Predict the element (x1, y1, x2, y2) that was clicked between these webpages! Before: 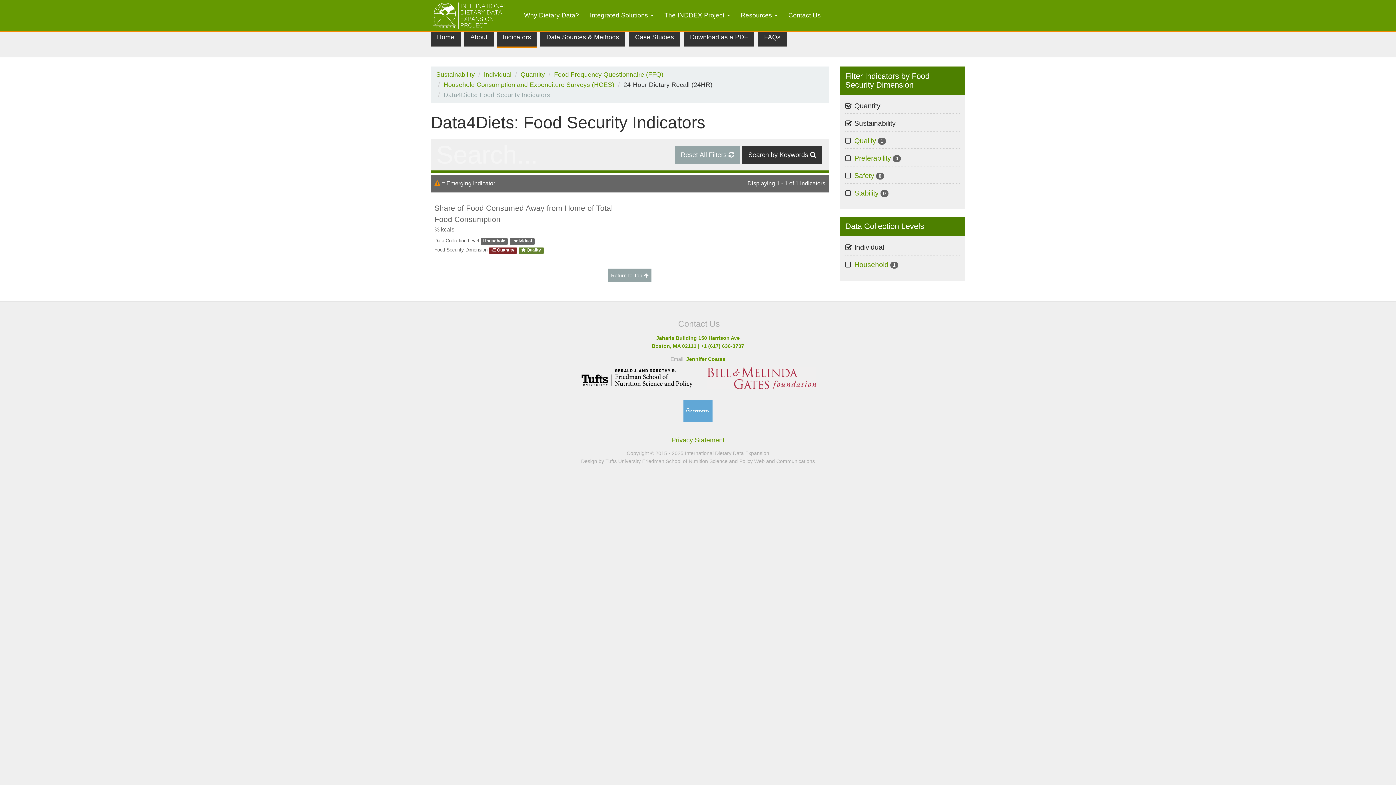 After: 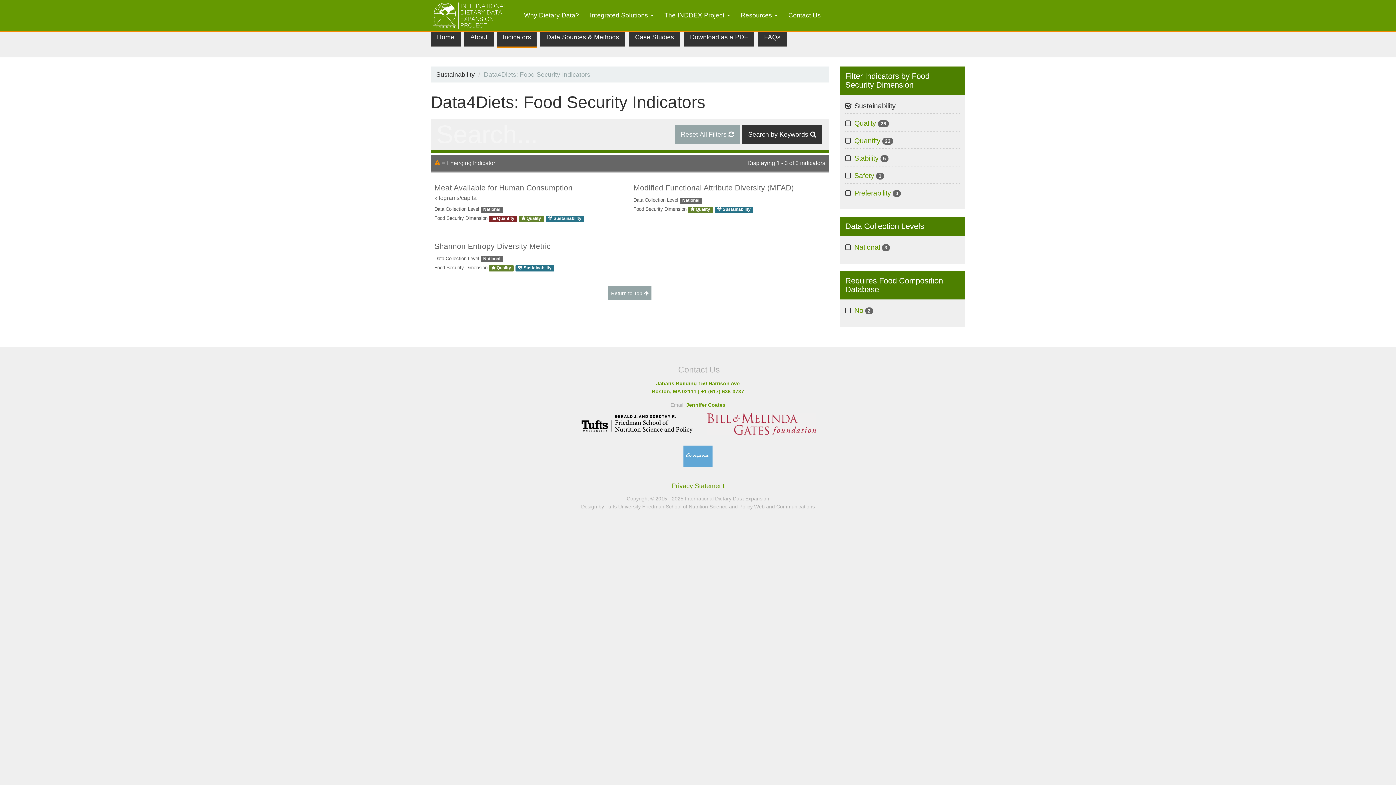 Action: bbox: (436, 70, 474, 78) label: Sustainability